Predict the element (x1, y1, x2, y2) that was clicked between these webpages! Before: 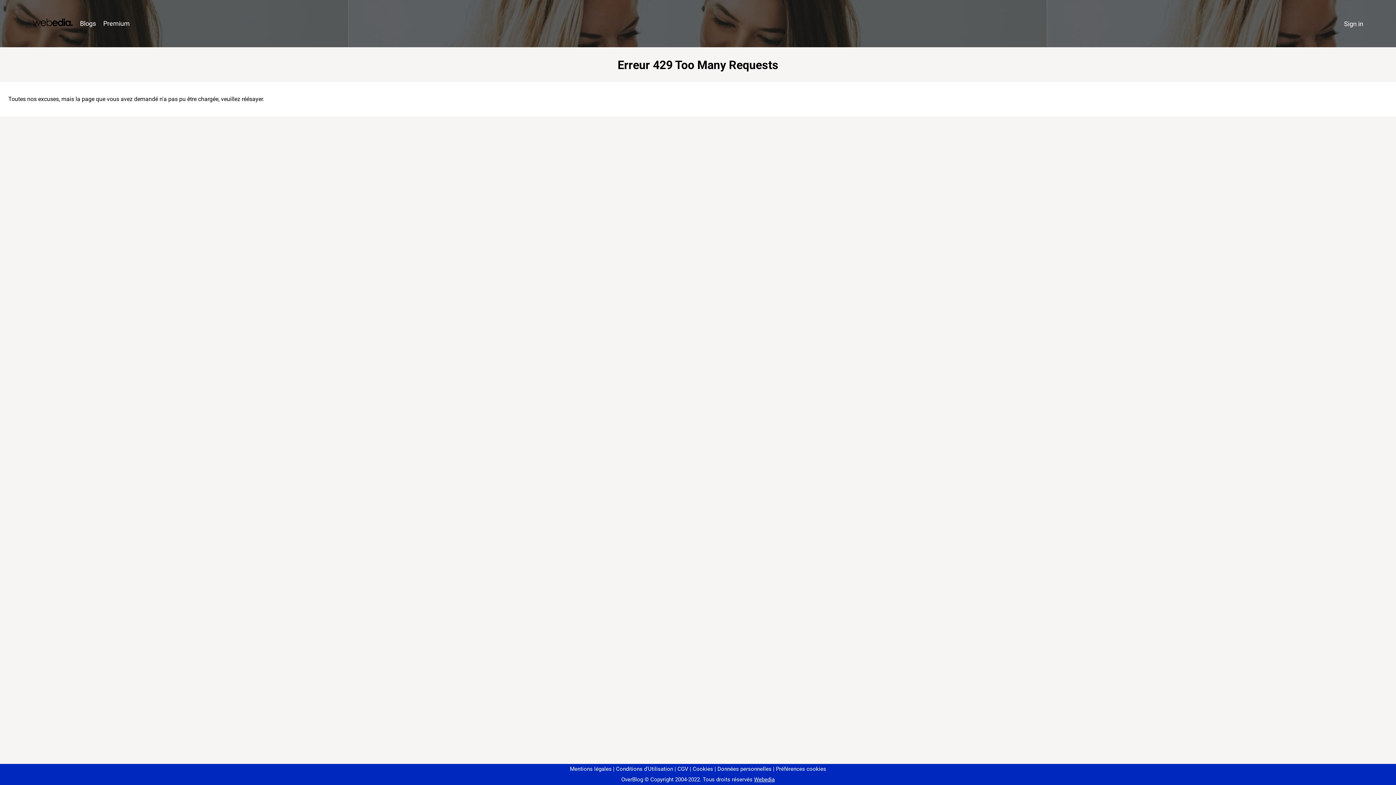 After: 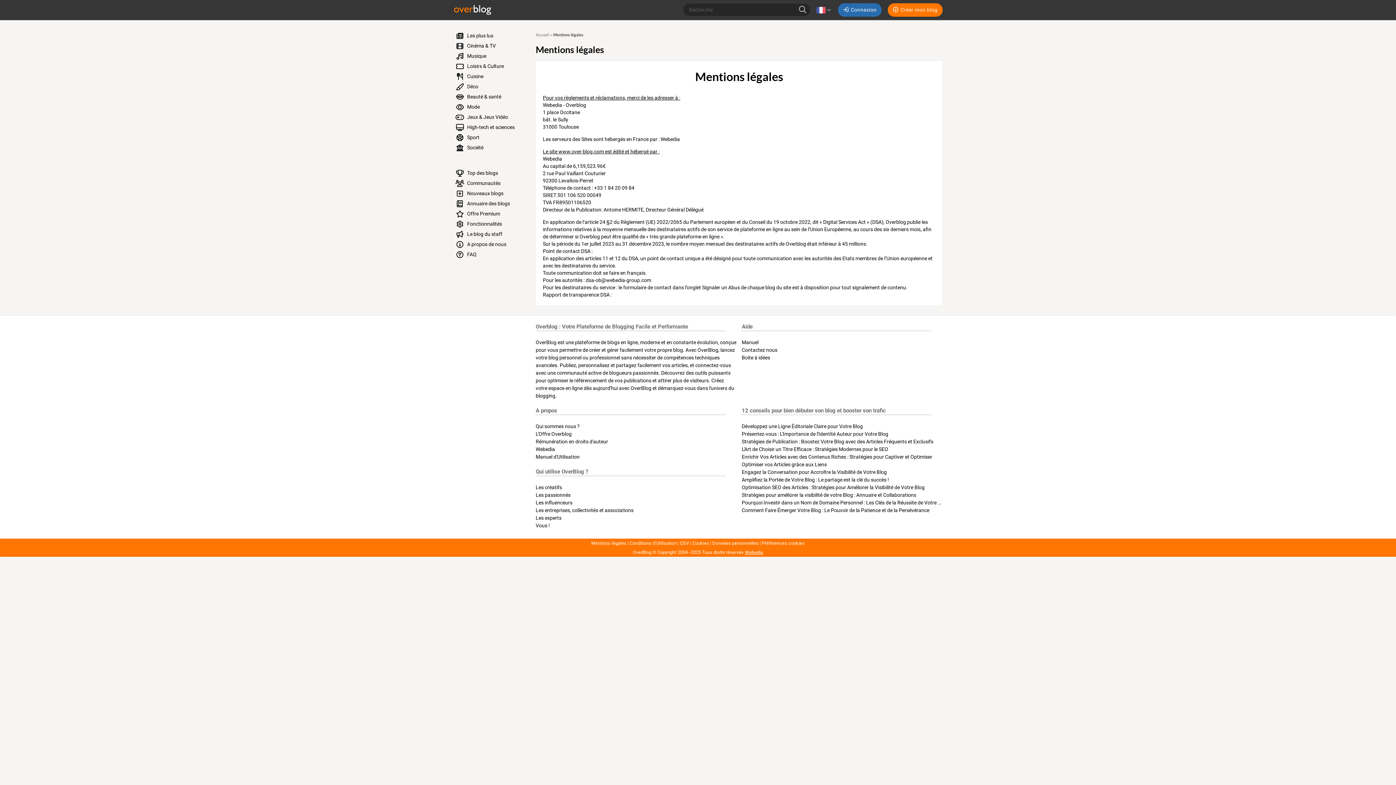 Action: bbox: (570, 766, 611, 772) label: Mentions légales